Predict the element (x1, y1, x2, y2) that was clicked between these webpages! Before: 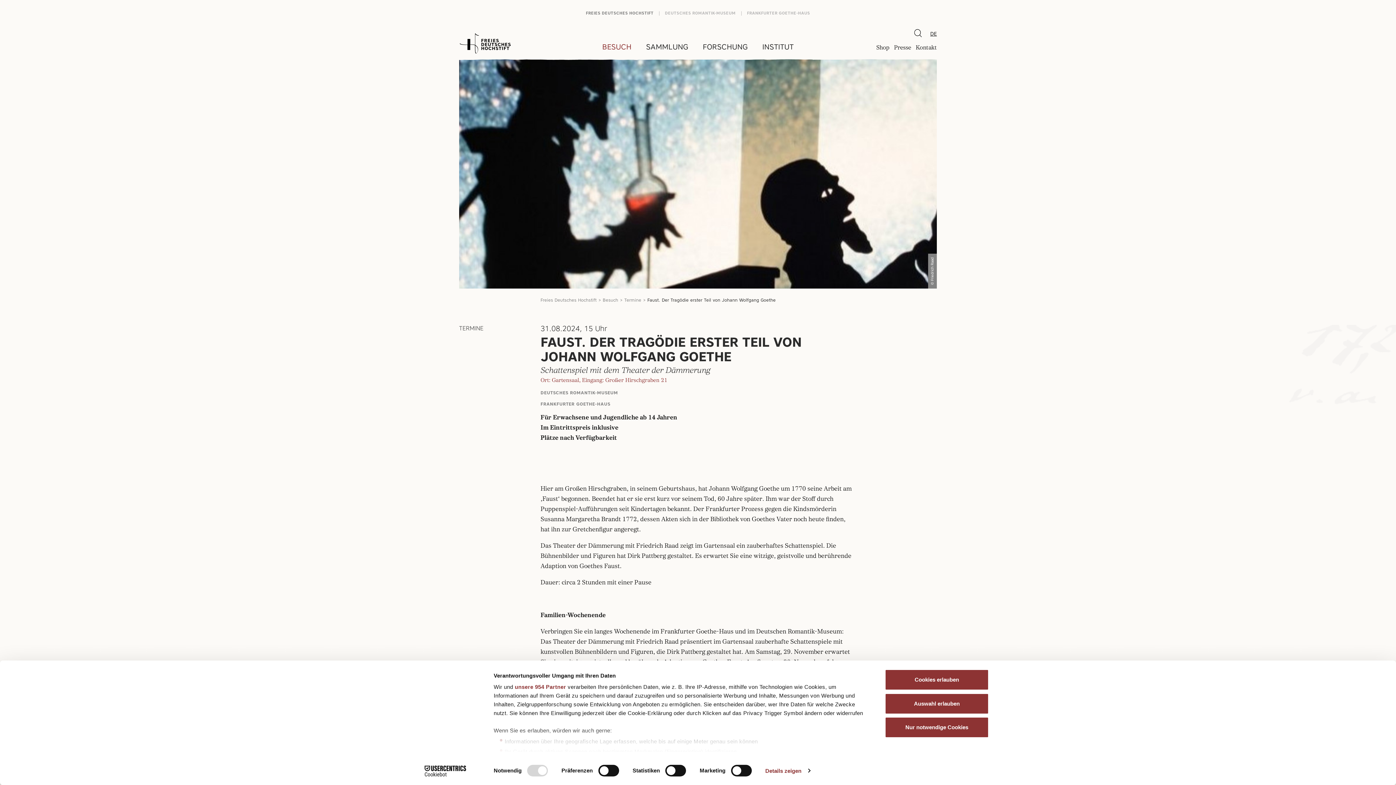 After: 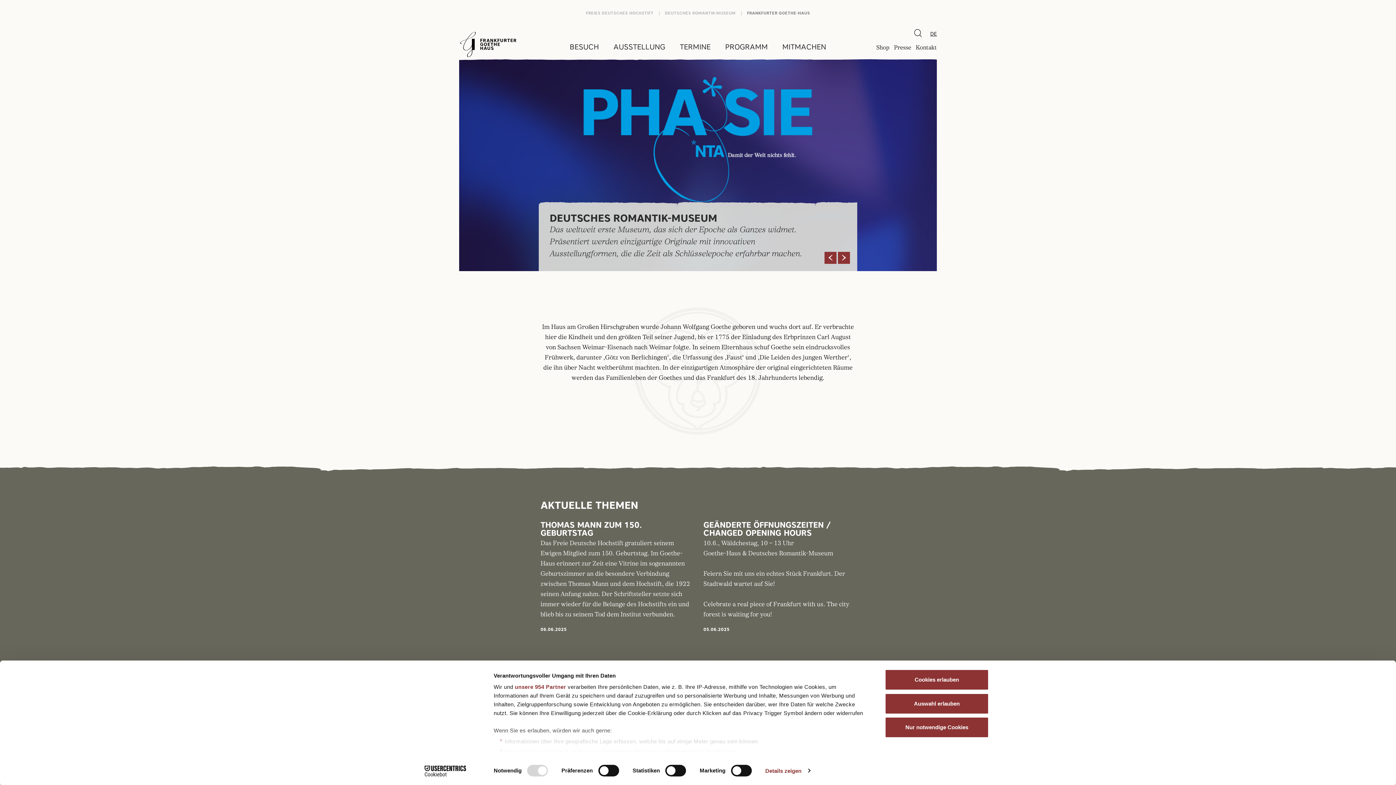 Action: bbox: (747, 10, 810, 15) label: FRANKFURTER GOETHE-HAUS